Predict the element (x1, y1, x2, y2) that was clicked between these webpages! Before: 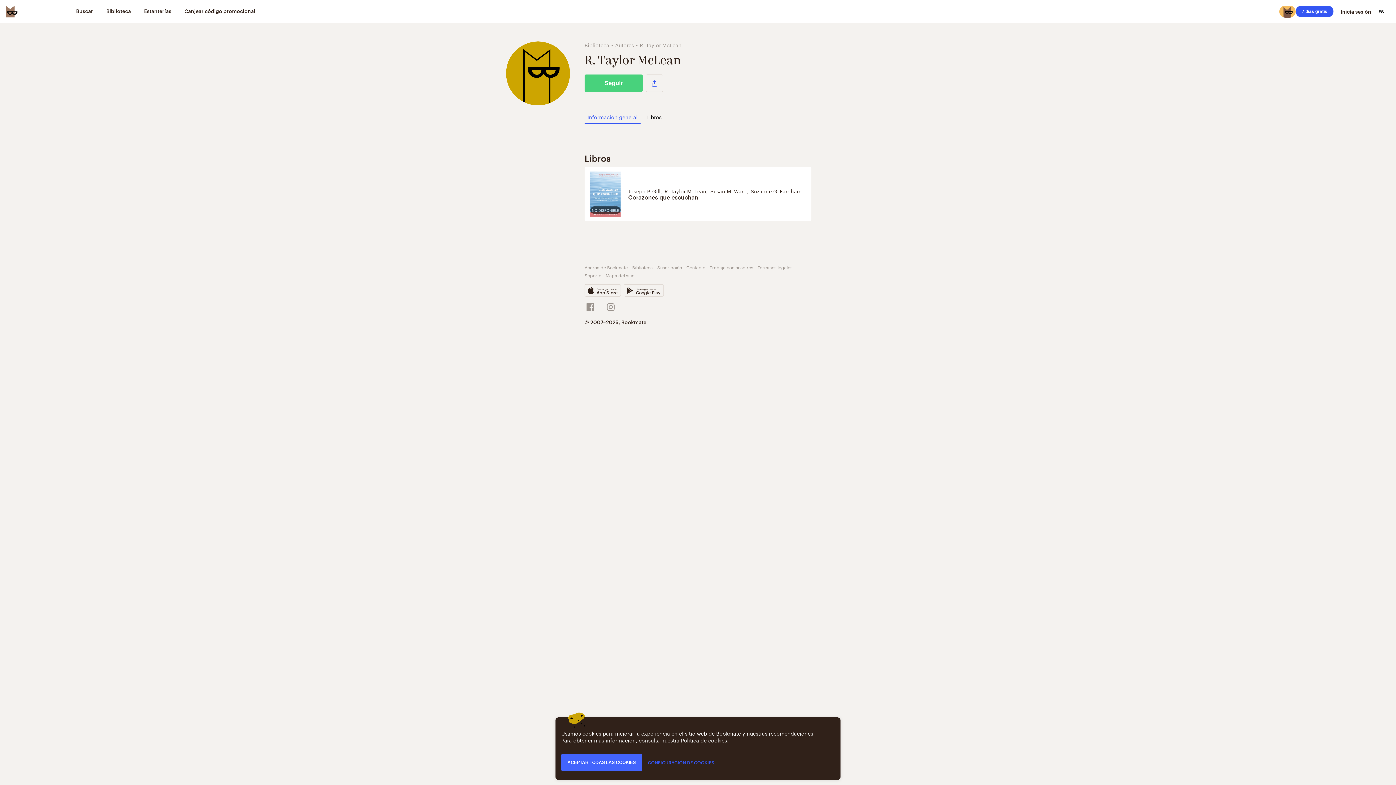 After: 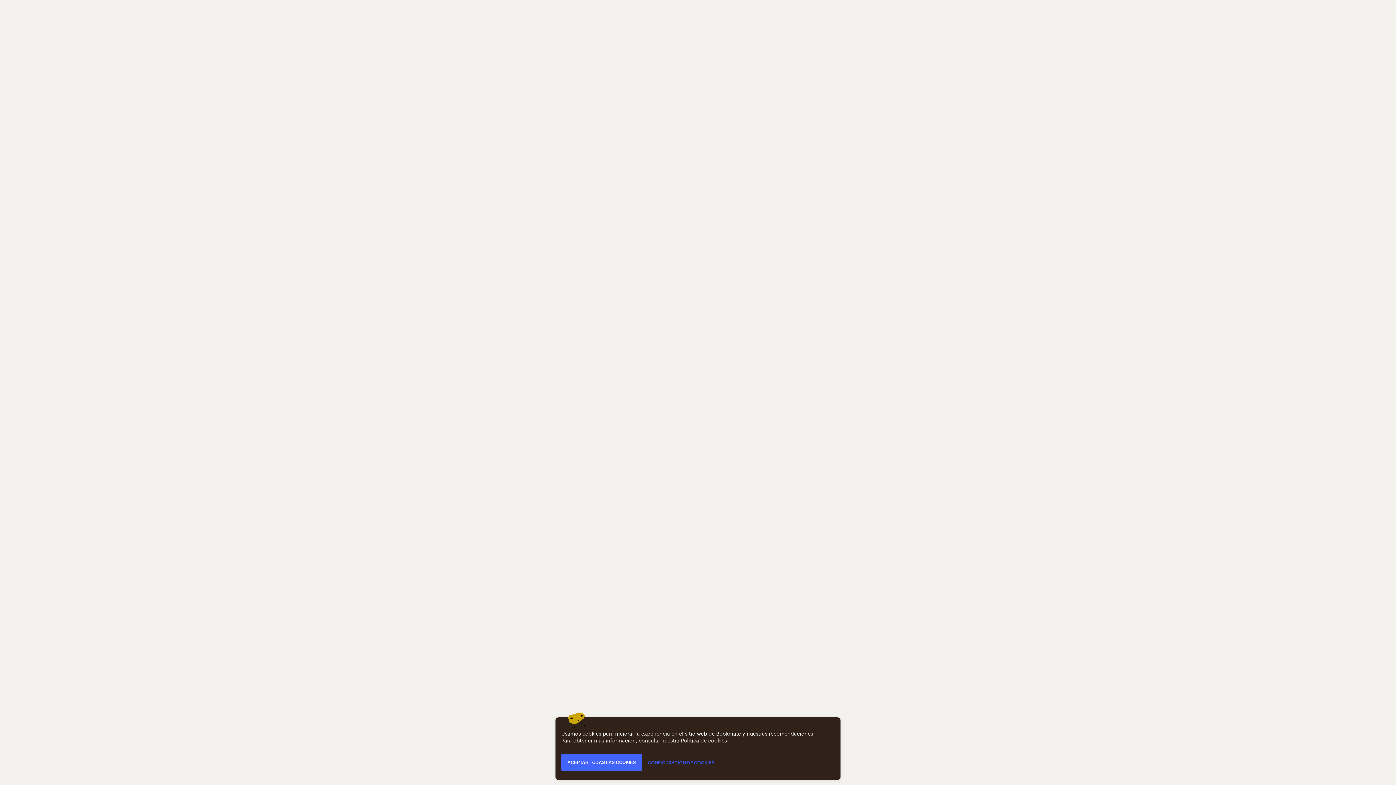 Action: bbox: (628, 193, 808, 201) label: Corazones que escuchan